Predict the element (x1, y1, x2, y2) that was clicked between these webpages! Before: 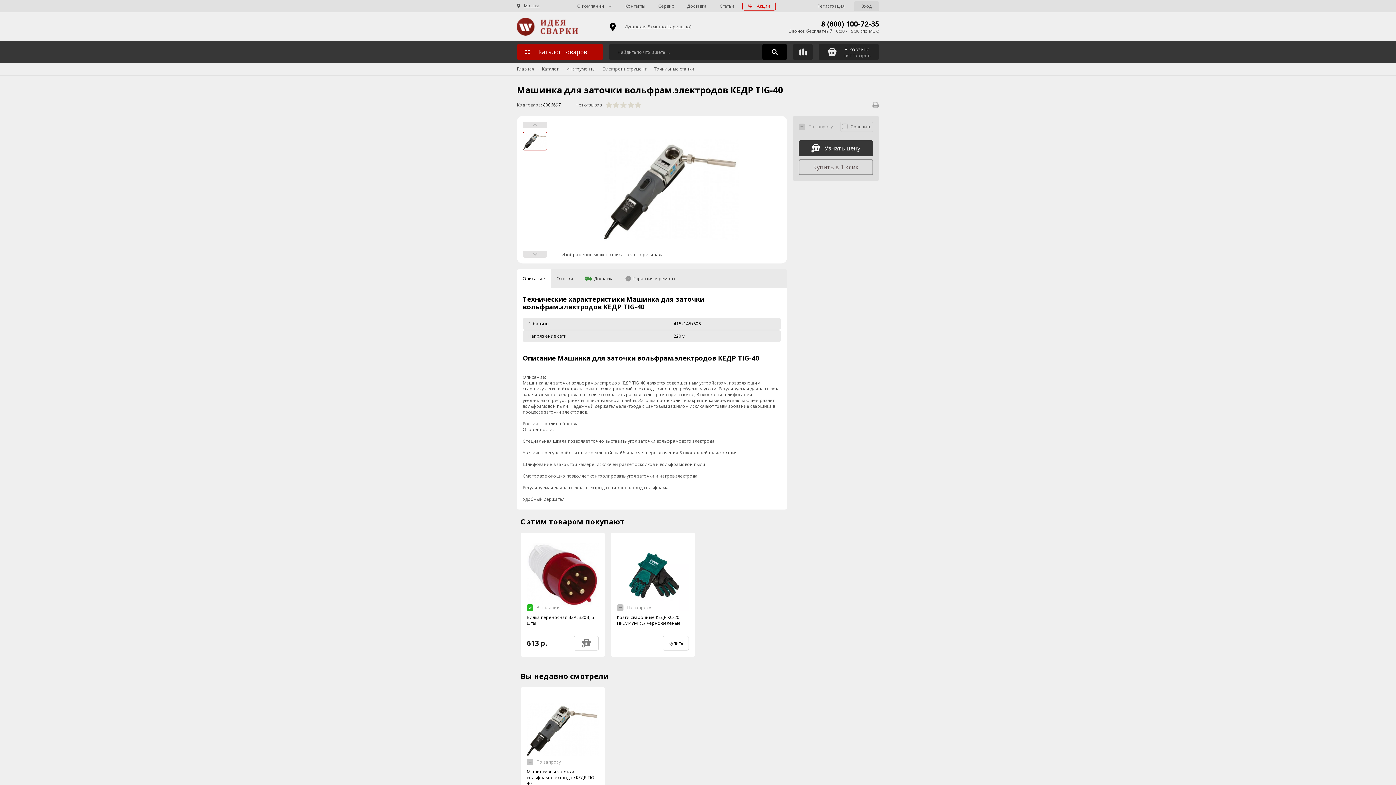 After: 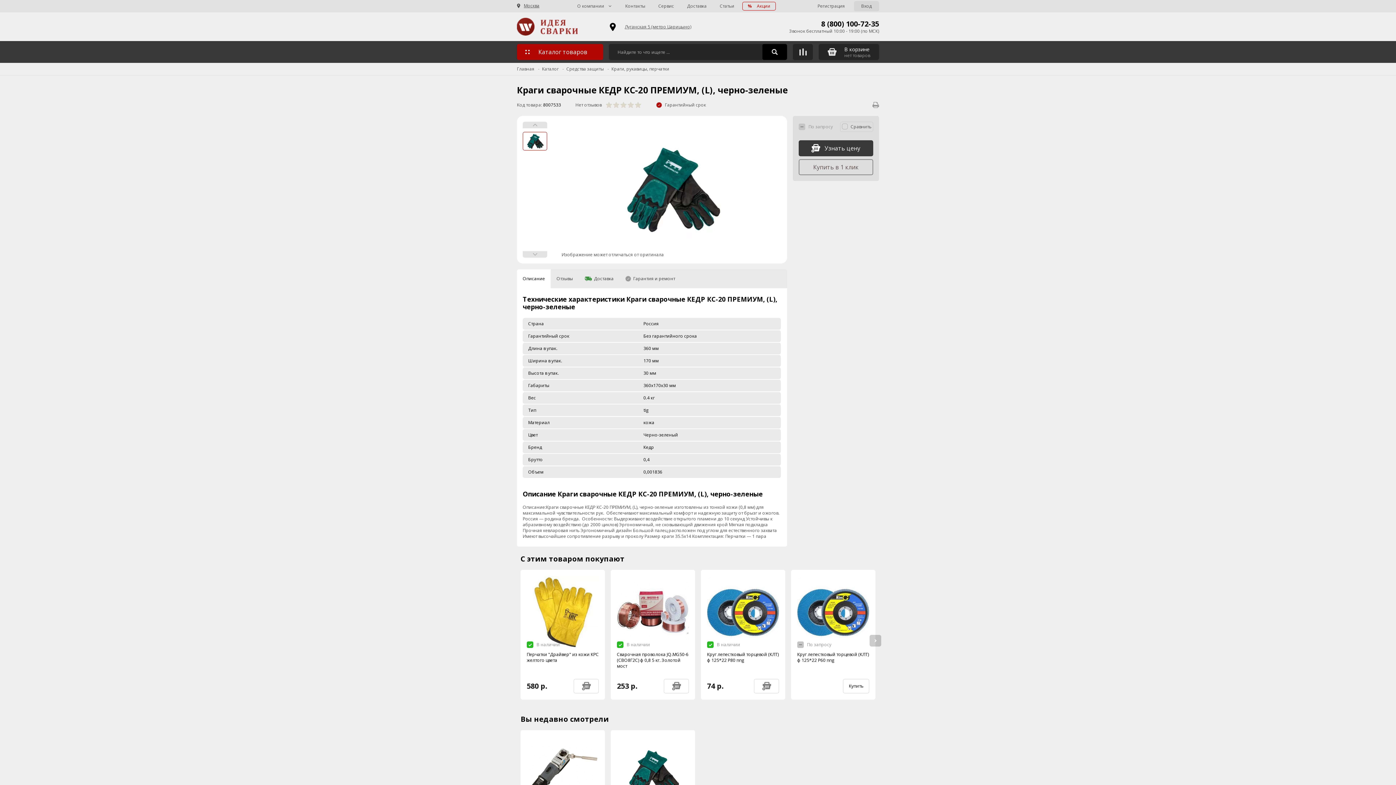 Action: label: Краги сварочные КЕДР КС-20 ПРЕМИУМ, (L), черно-зеленые bbox: (617, 614, 680, 626)